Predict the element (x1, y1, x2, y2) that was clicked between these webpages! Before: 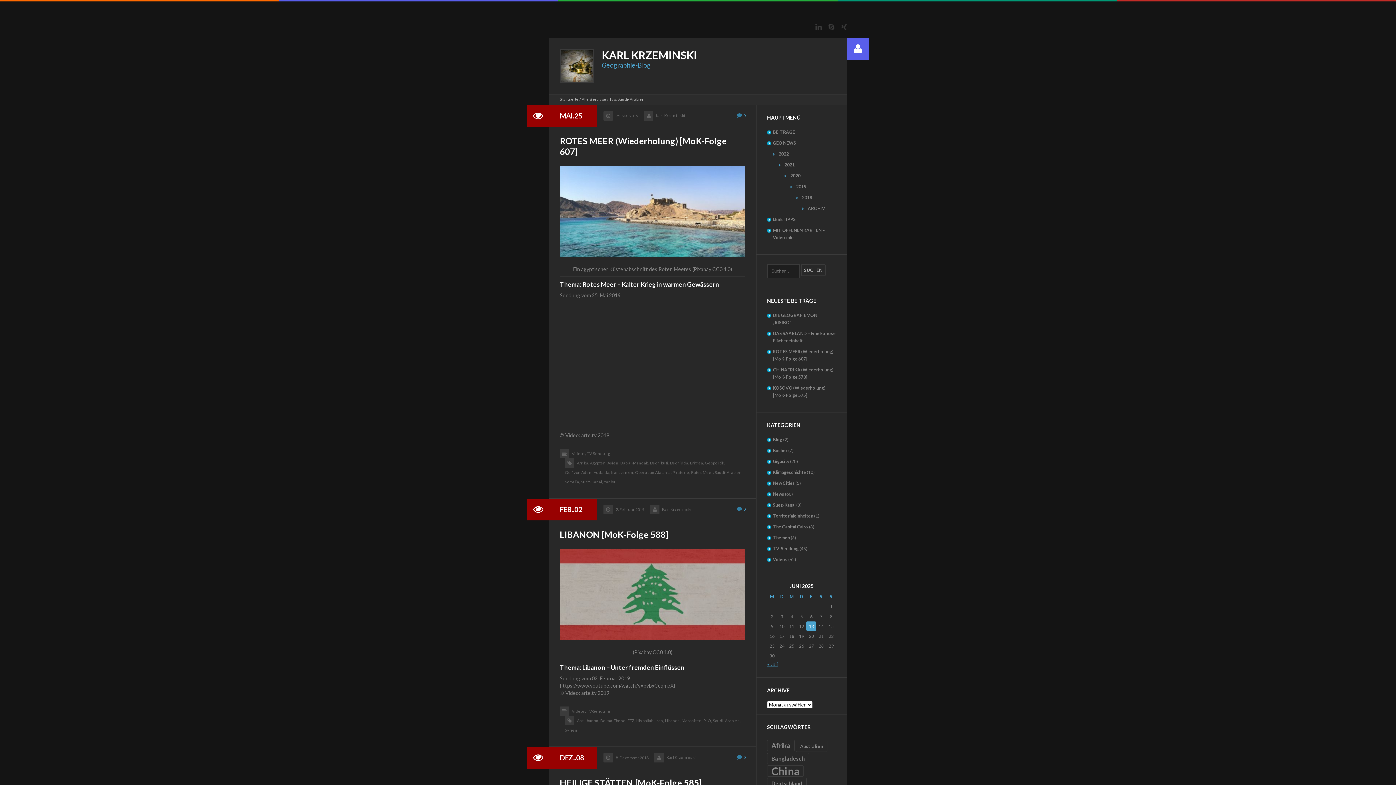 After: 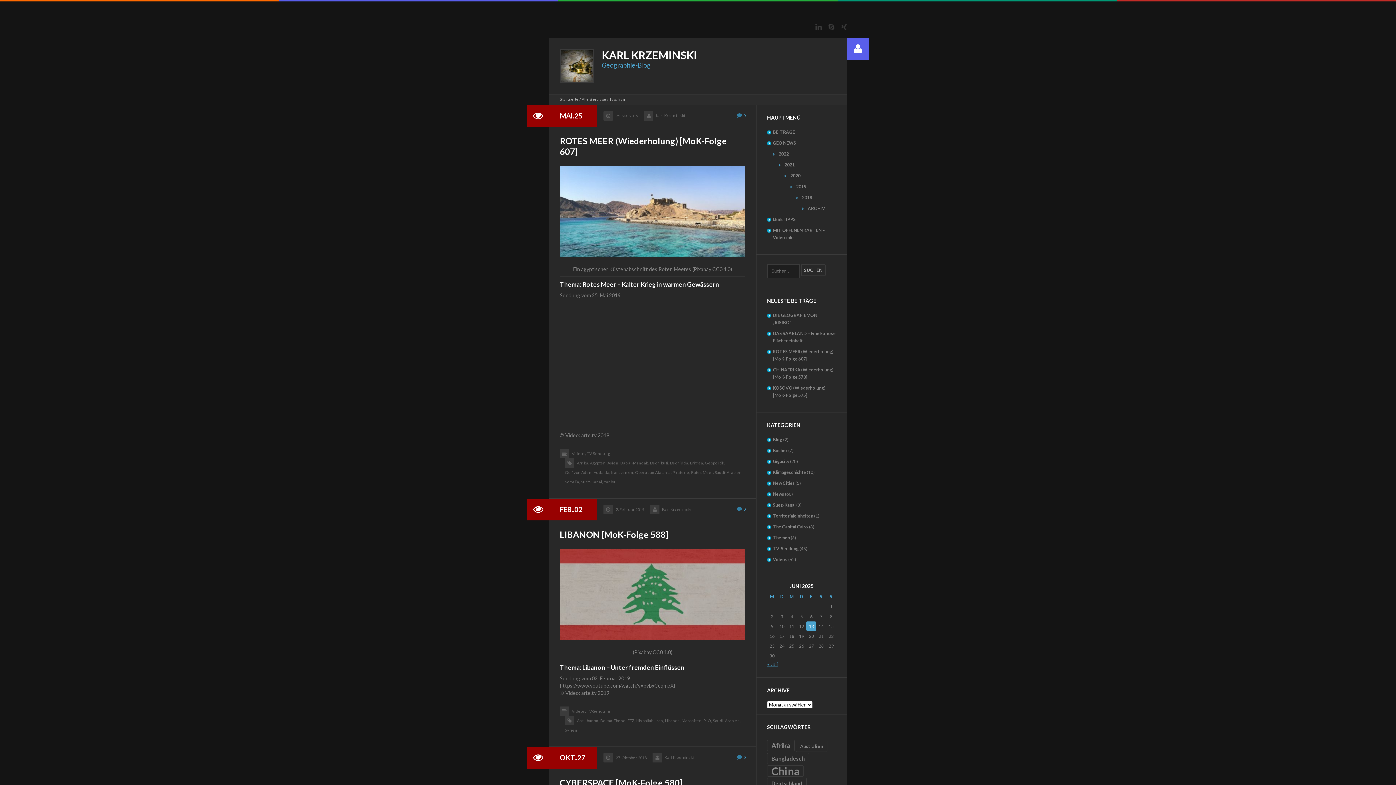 Action: bbox: (655, 716, 664, 725) label: Iran,